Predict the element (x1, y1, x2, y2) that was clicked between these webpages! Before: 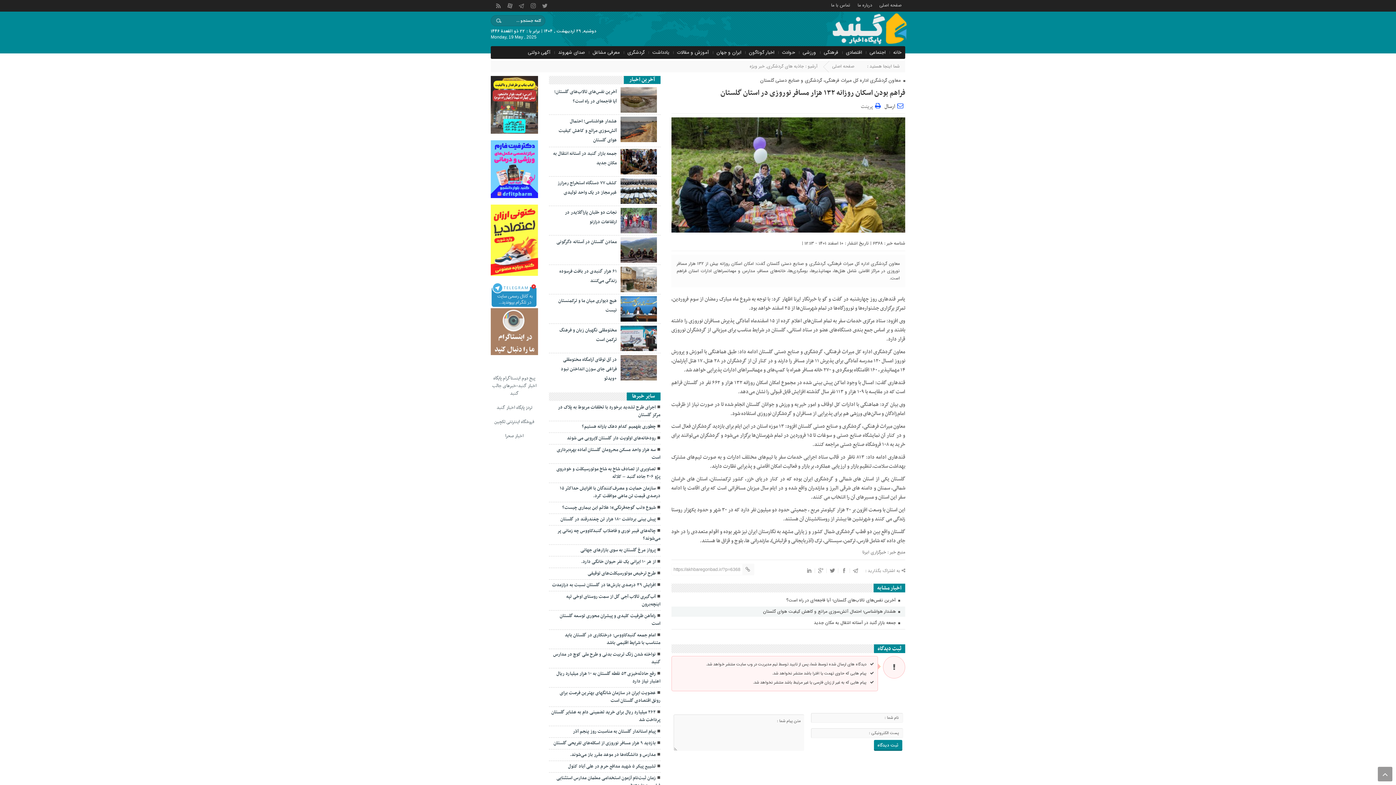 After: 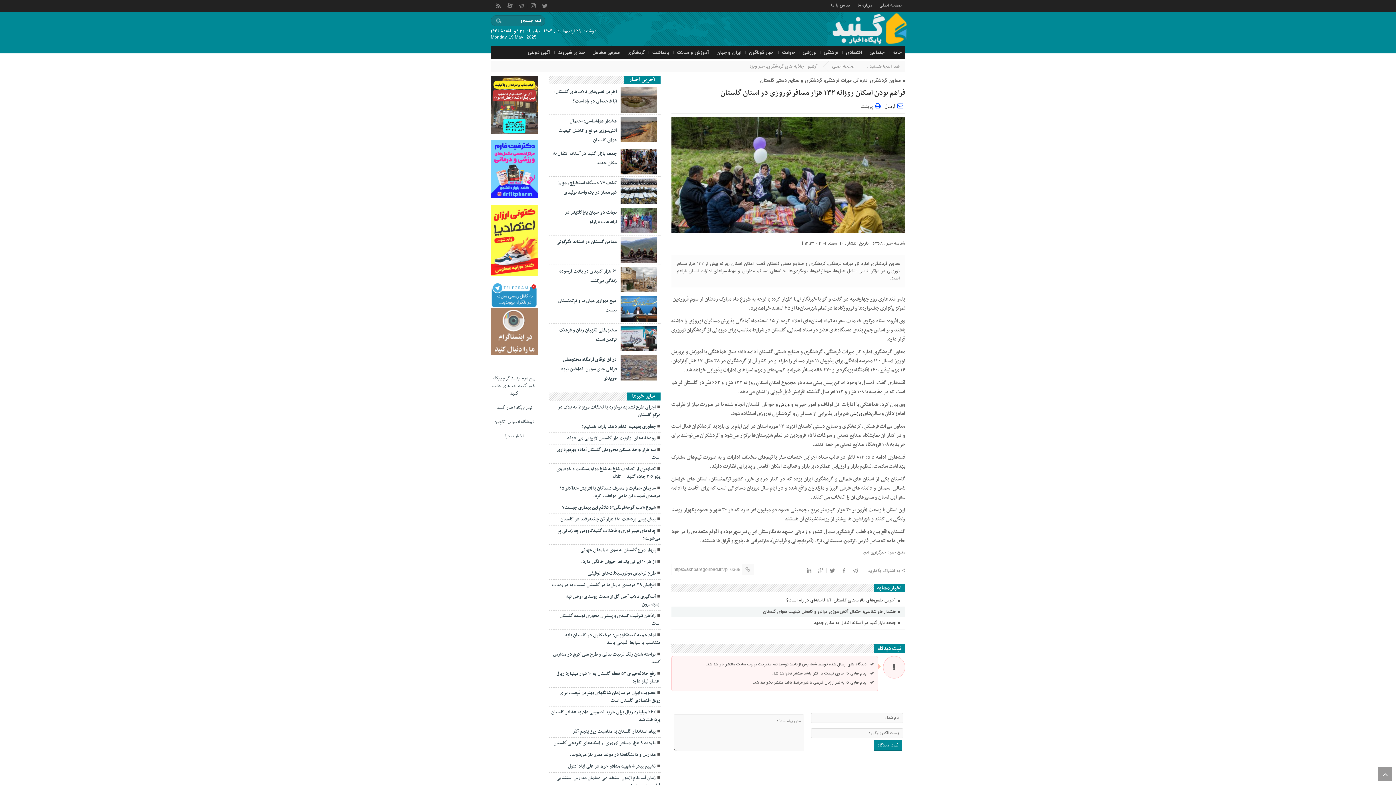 Action: bbox: (779, 400, 789, 409) label: ورزش